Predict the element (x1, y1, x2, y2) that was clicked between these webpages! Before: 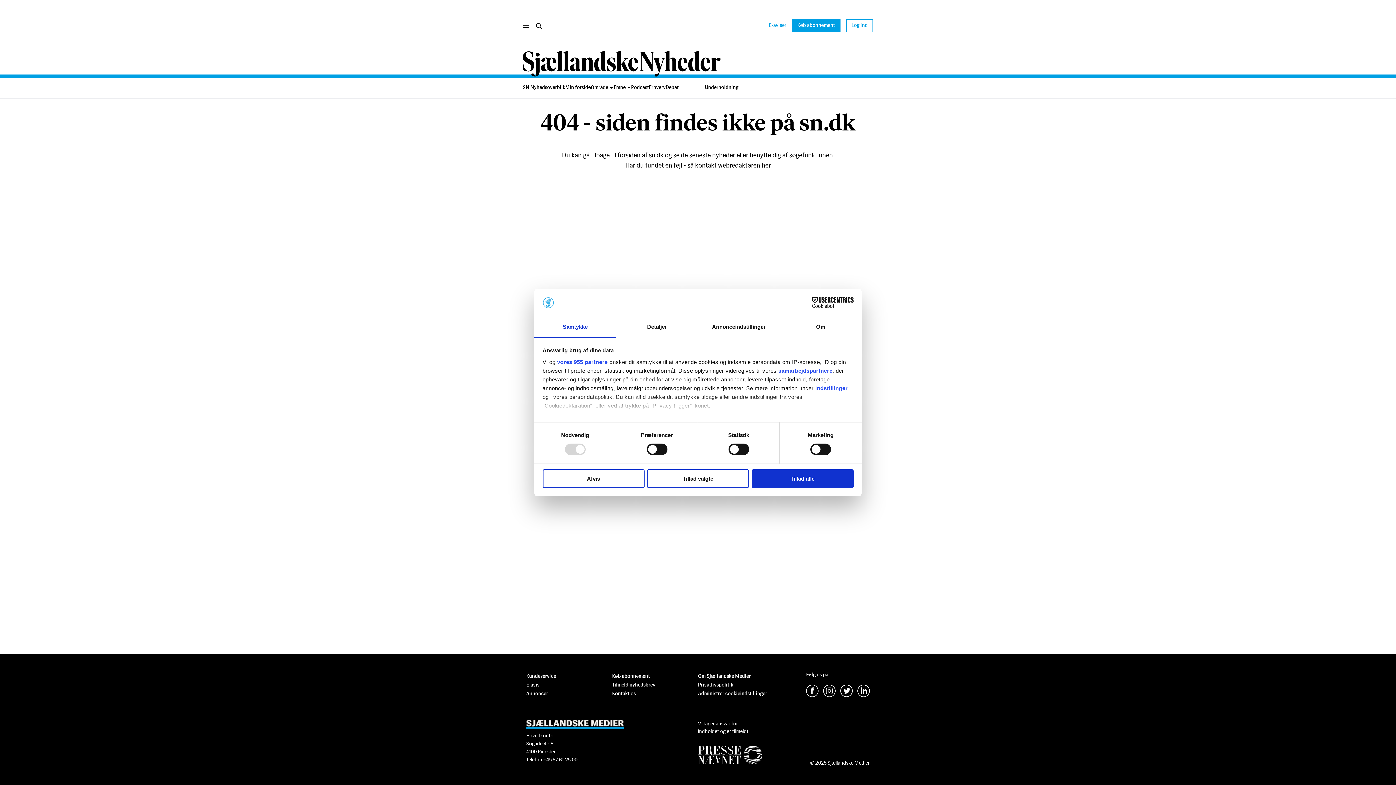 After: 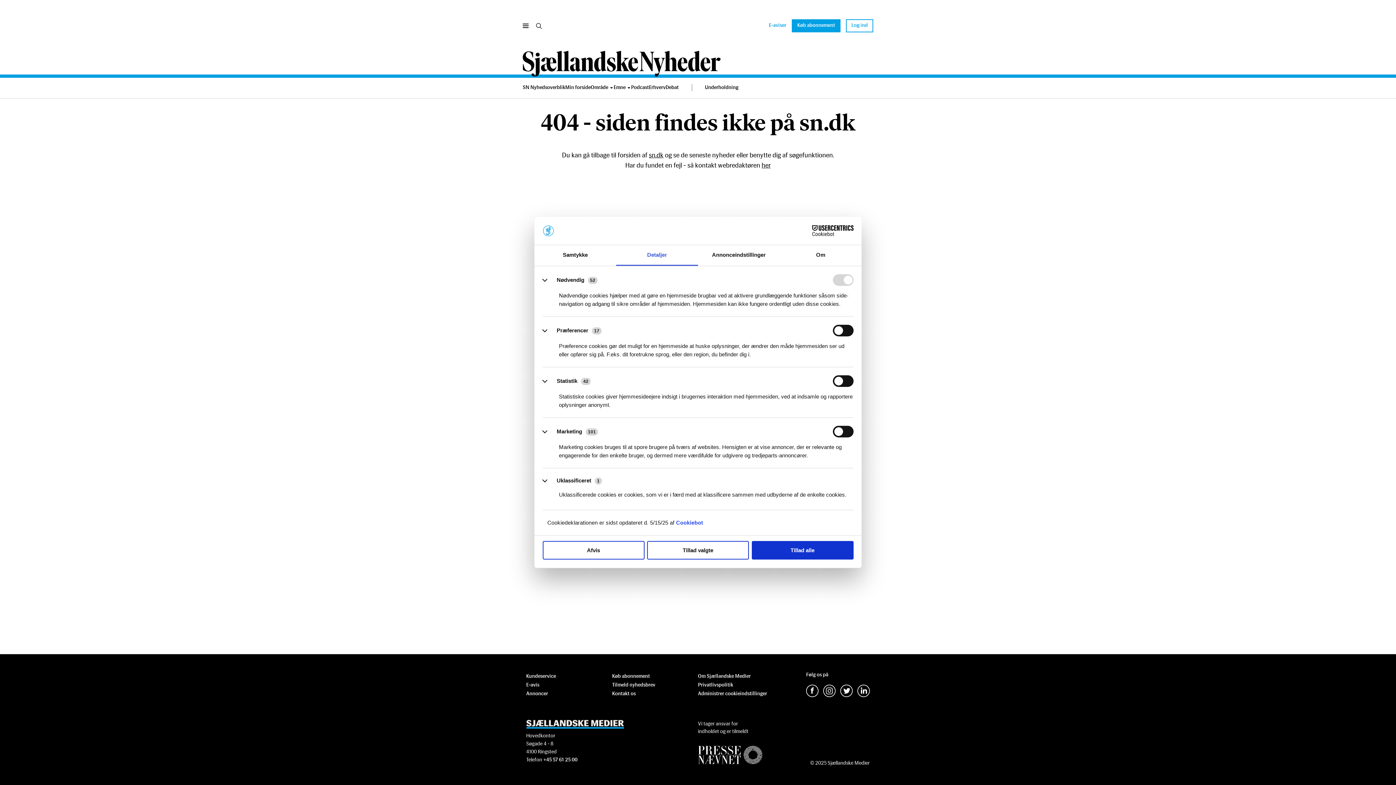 Action: label: indstillinger bbox: (815, 385, 848, 391)